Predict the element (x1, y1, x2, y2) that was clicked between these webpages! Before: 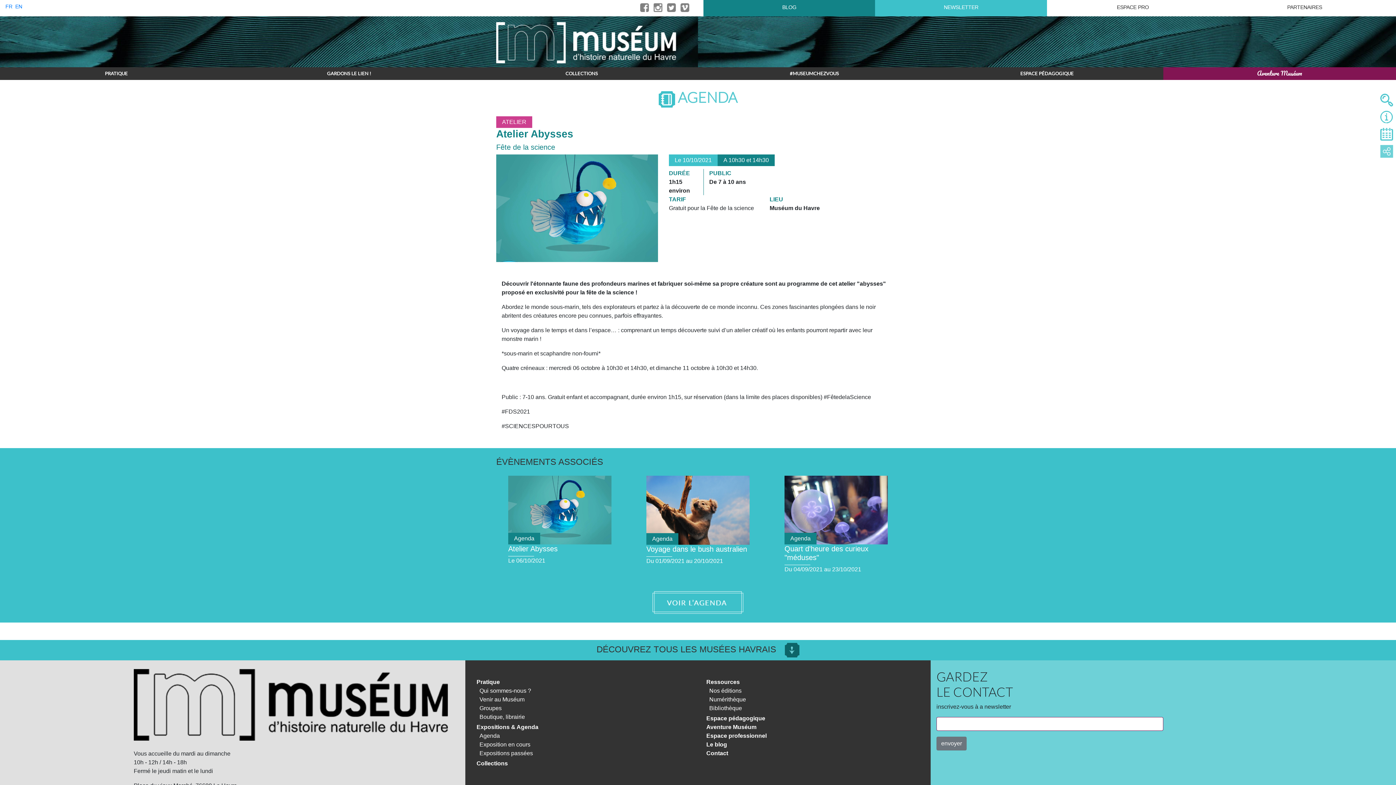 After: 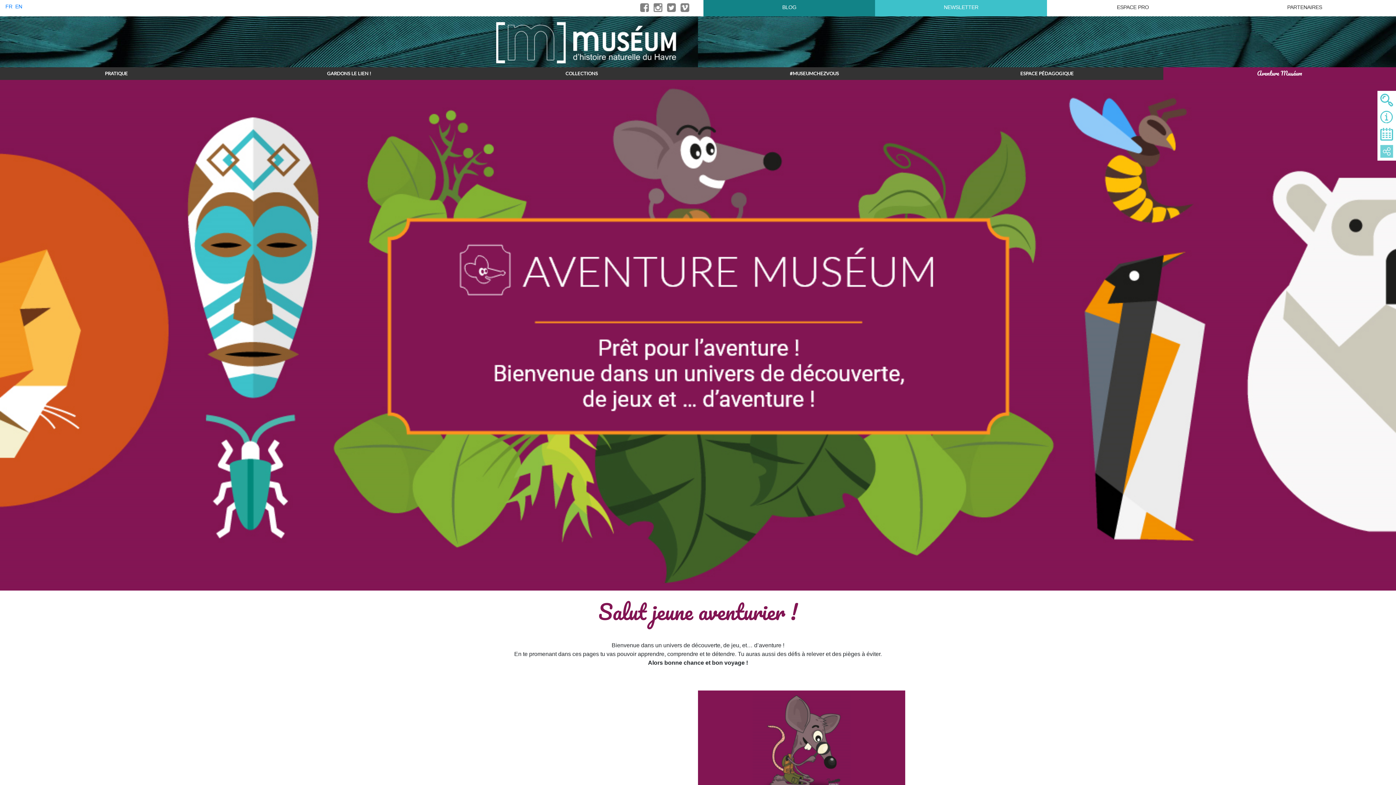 Action: bbox: (1163, 67, 1396, 78) label: Aventure Muséum